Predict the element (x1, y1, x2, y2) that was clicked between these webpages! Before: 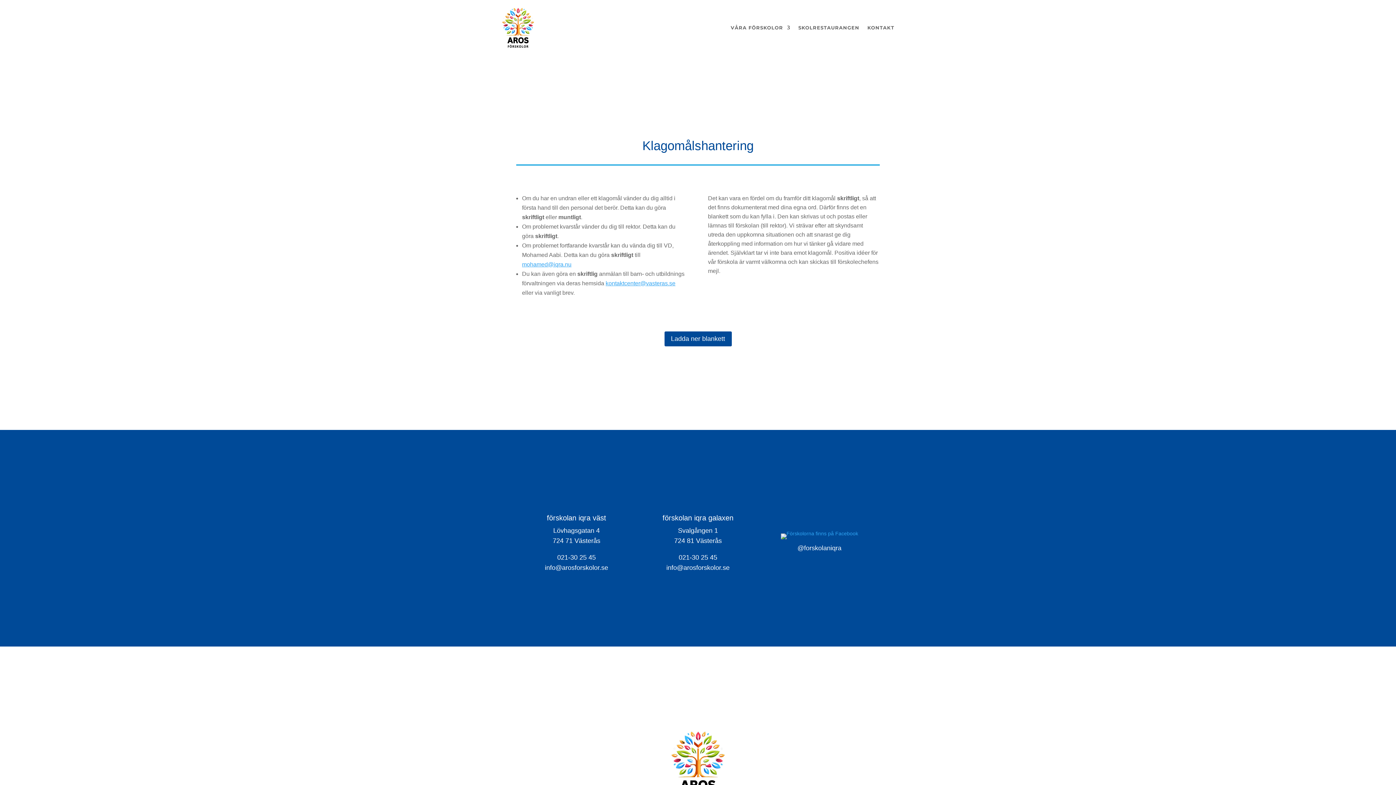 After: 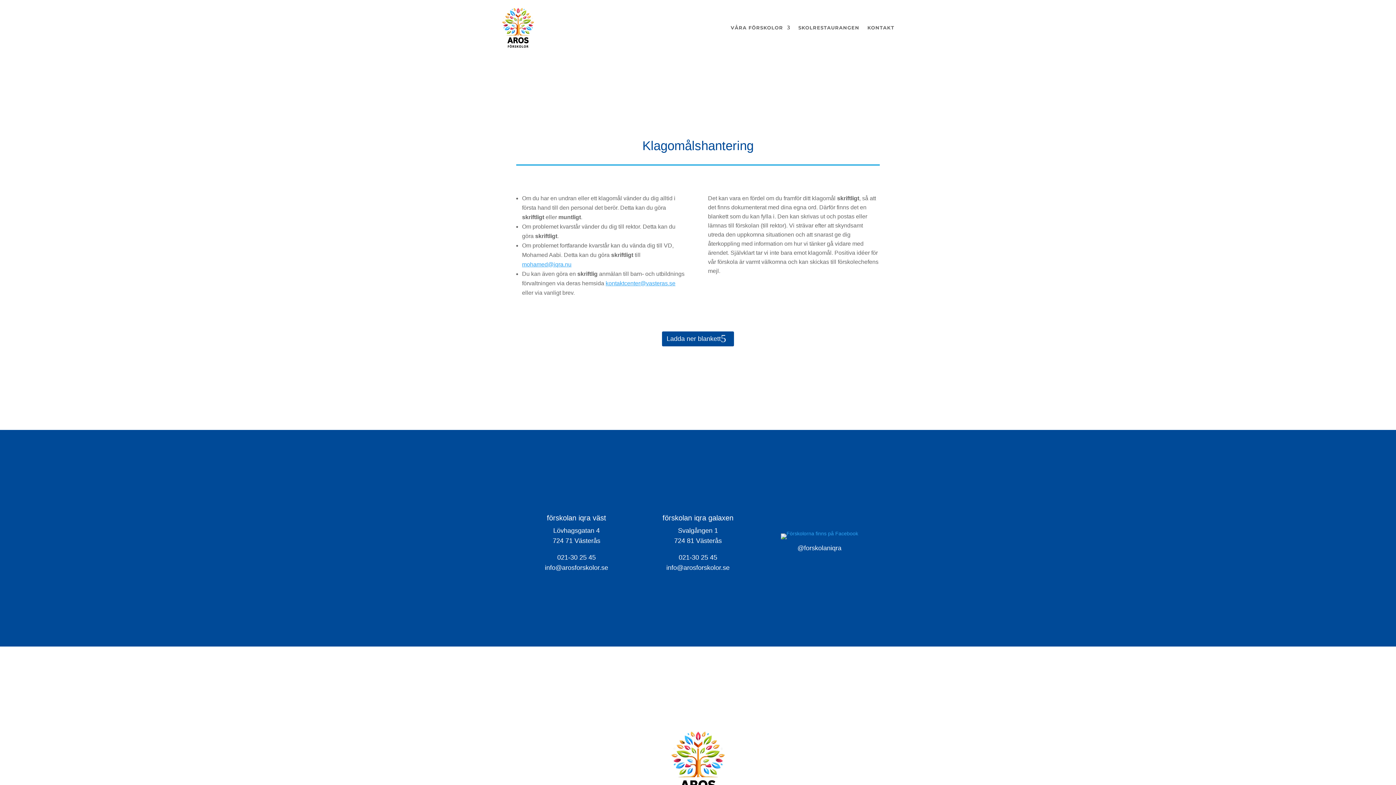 Action: bbox: (664, 331, 731, 346) label: Ladda ner blankett